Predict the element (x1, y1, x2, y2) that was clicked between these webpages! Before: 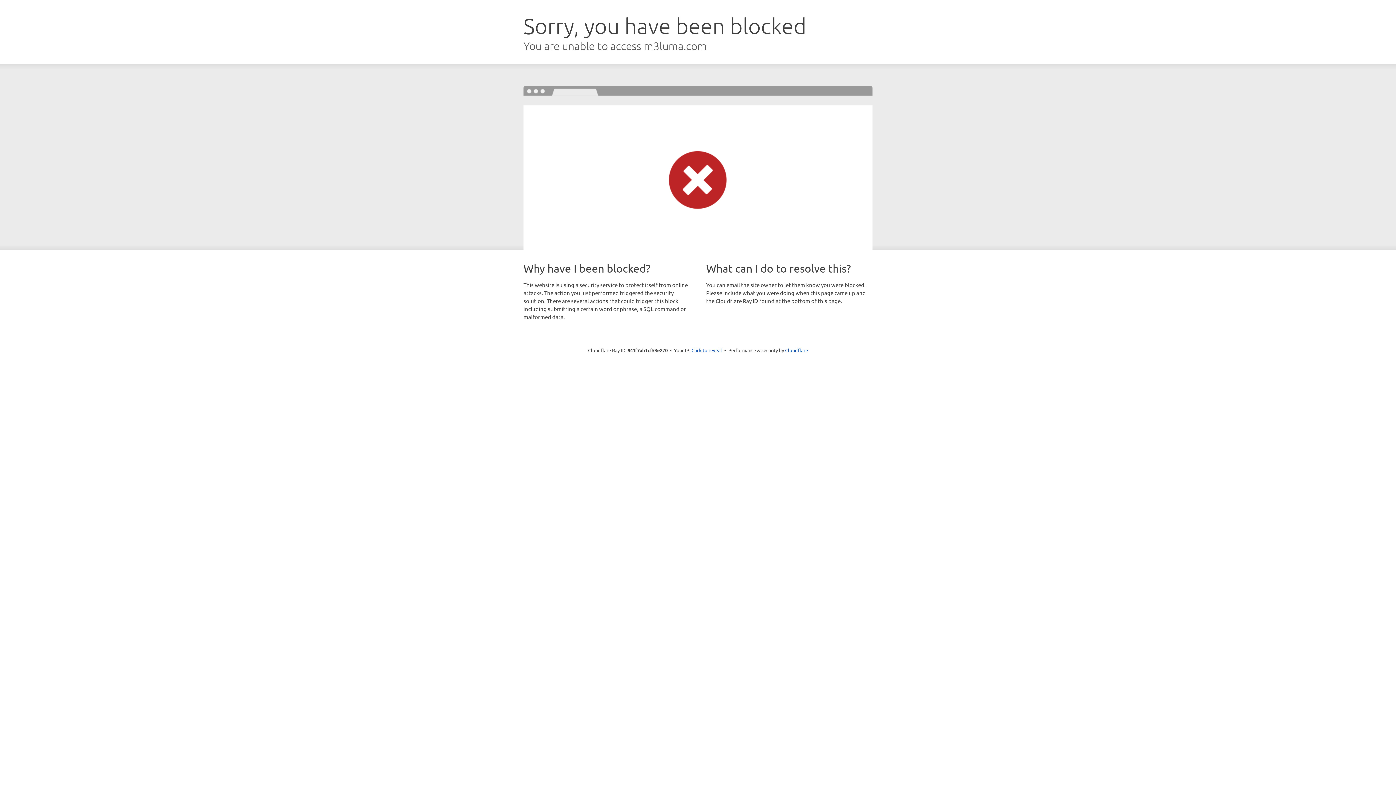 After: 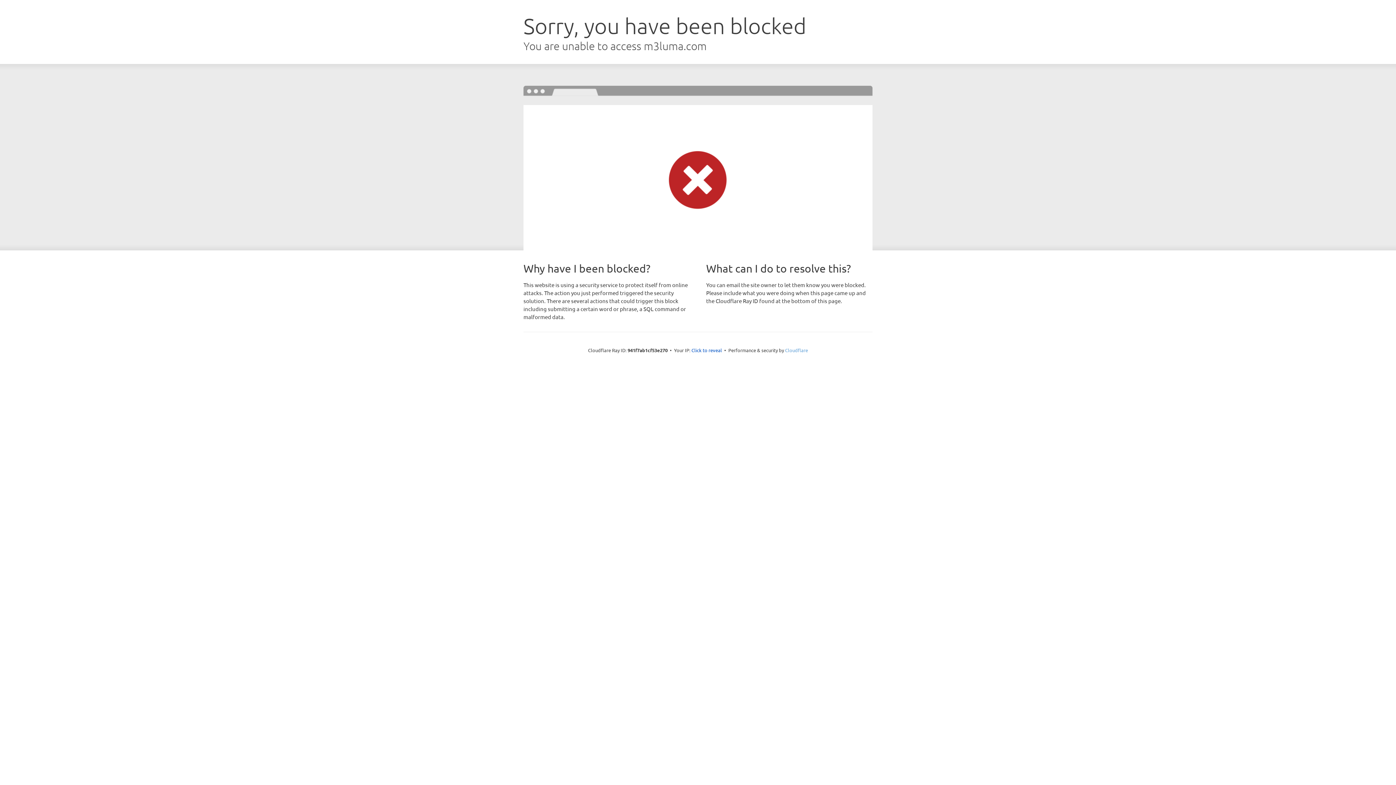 Action: label: Cloudflare bbox: (785, 347, 808, 353)